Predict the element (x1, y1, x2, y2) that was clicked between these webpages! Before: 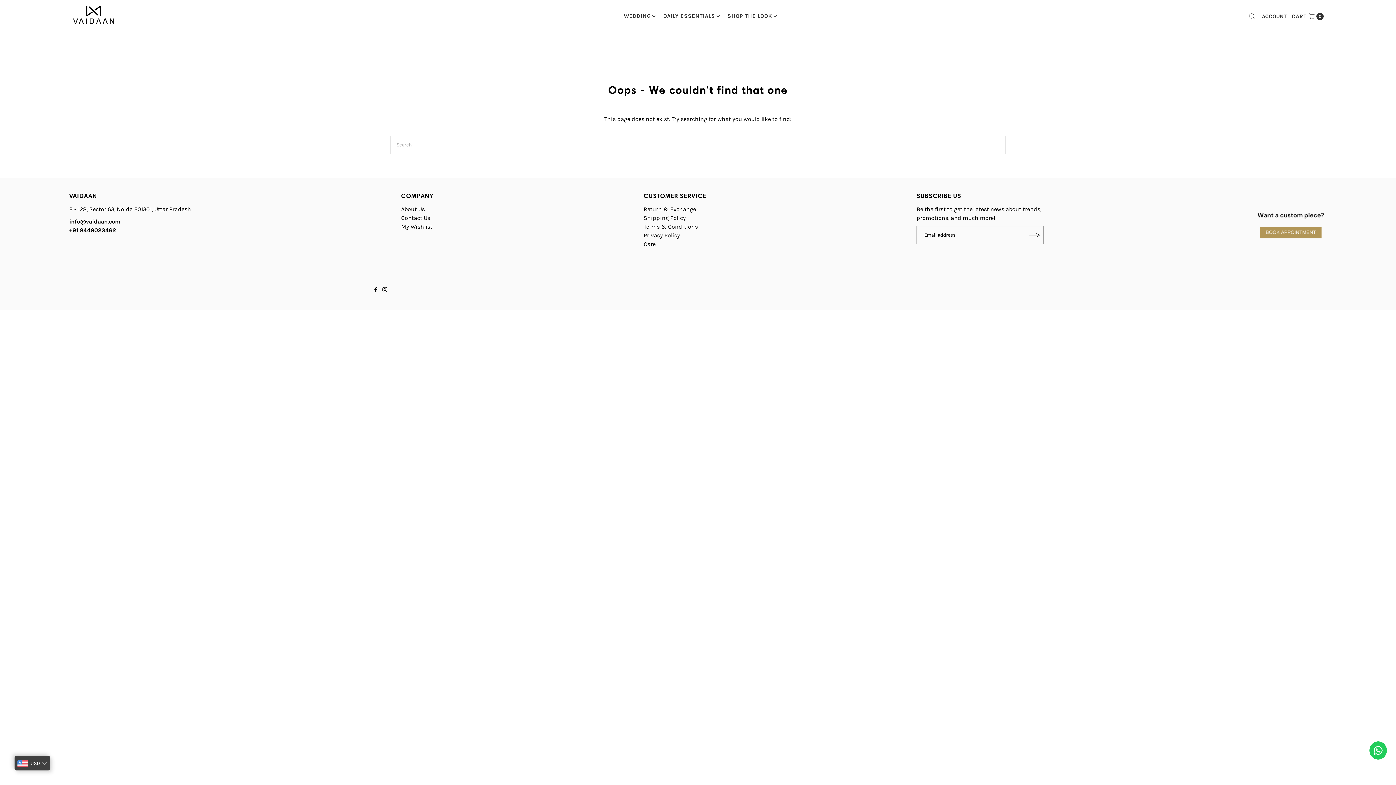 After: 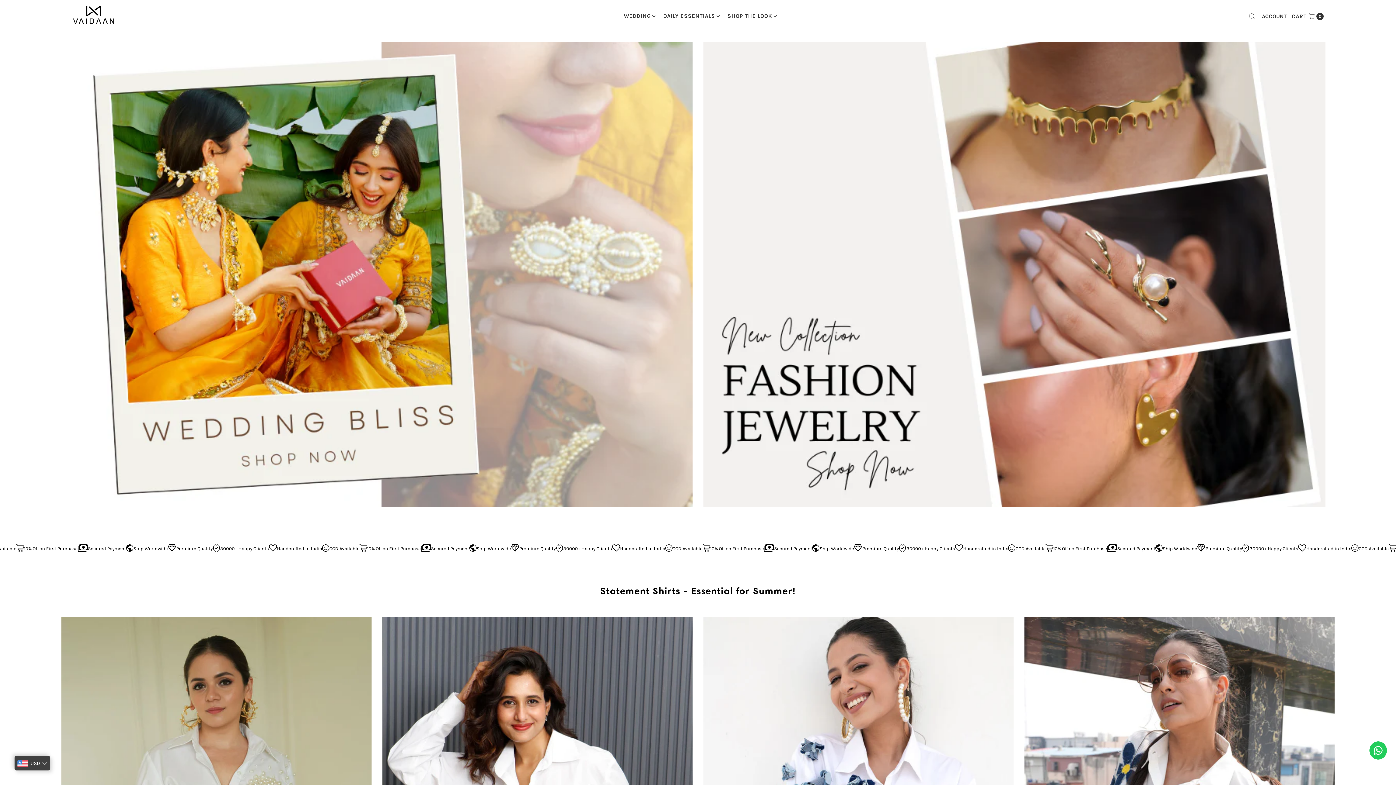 Action: bbox: (70, 3, 117, 26)